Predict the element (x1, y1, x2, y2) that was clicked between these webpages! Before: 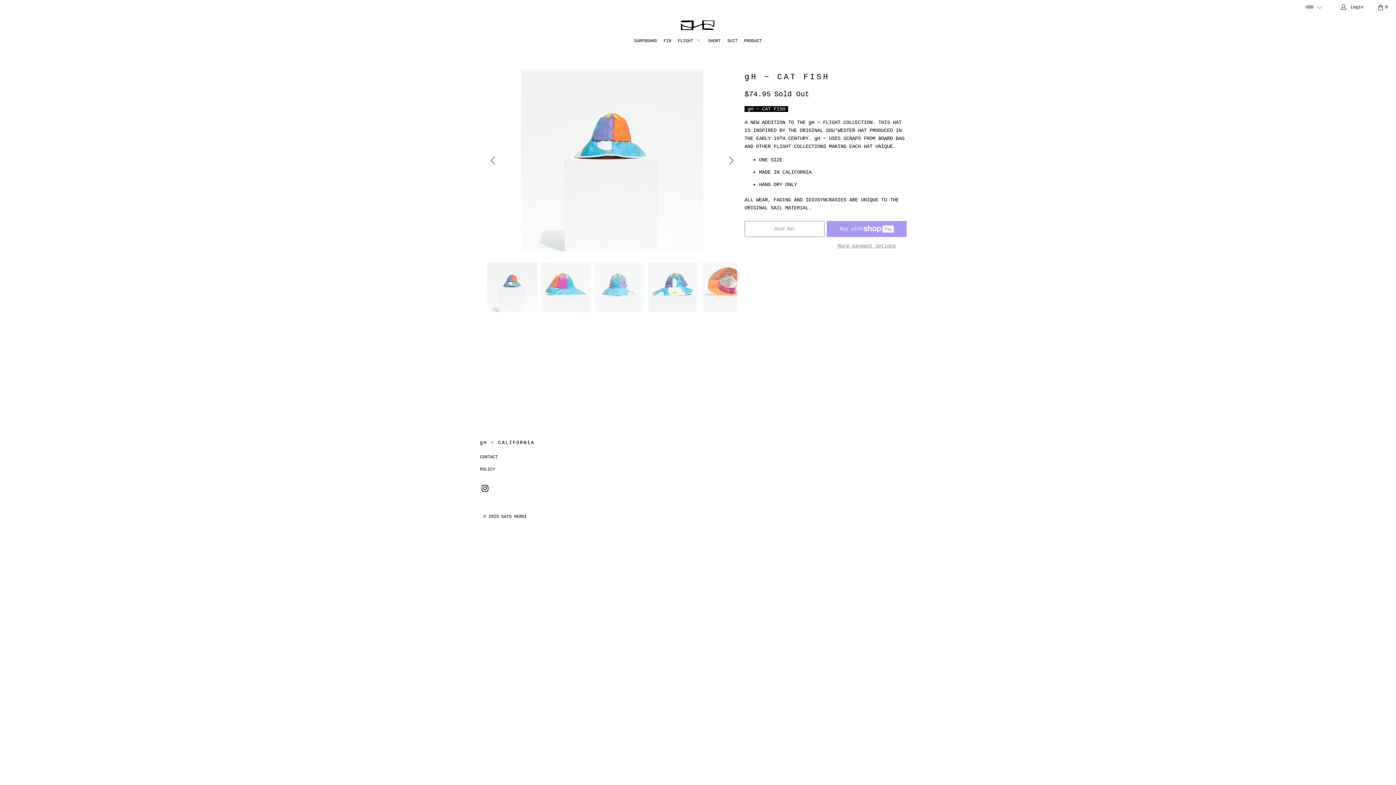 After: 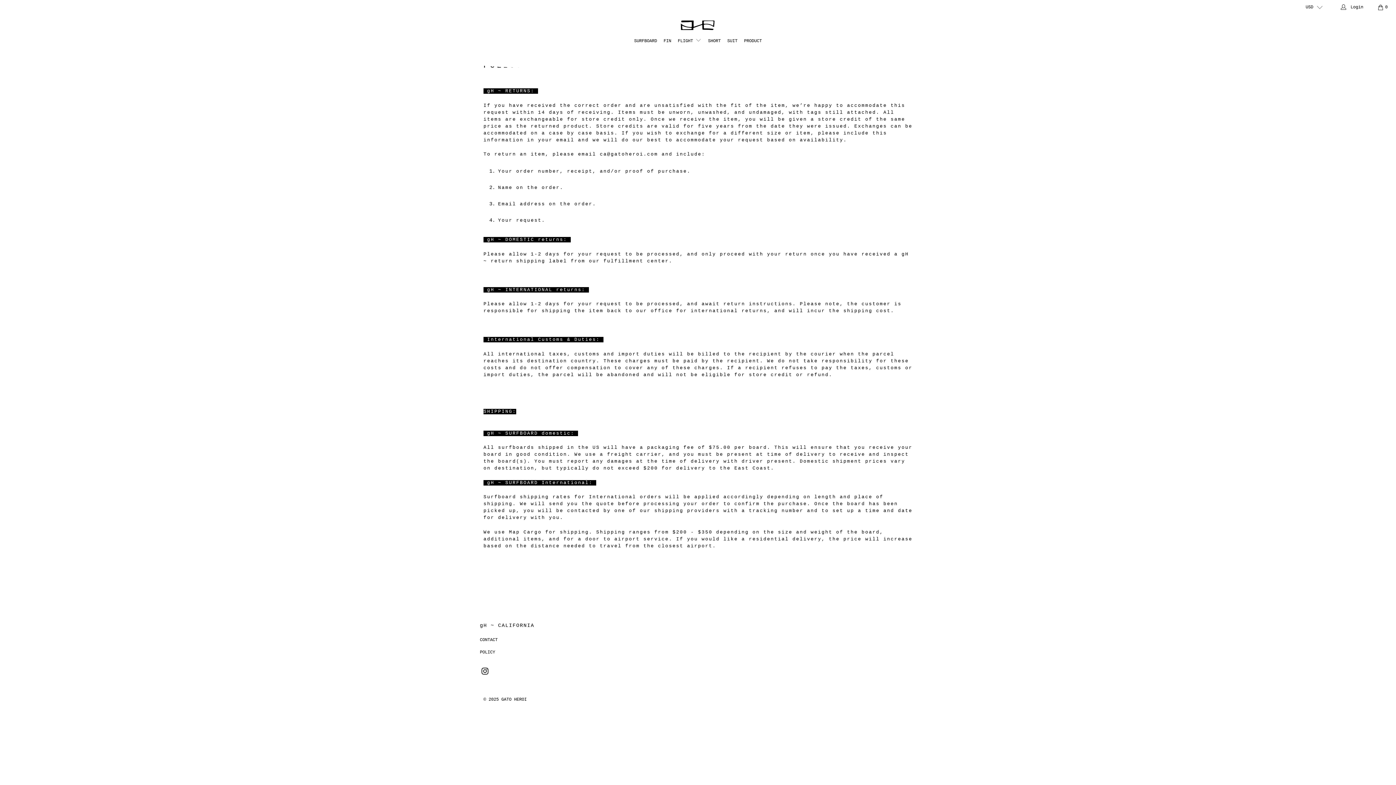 Action: label: POLICY bbox: (480, 467, 495, 472)